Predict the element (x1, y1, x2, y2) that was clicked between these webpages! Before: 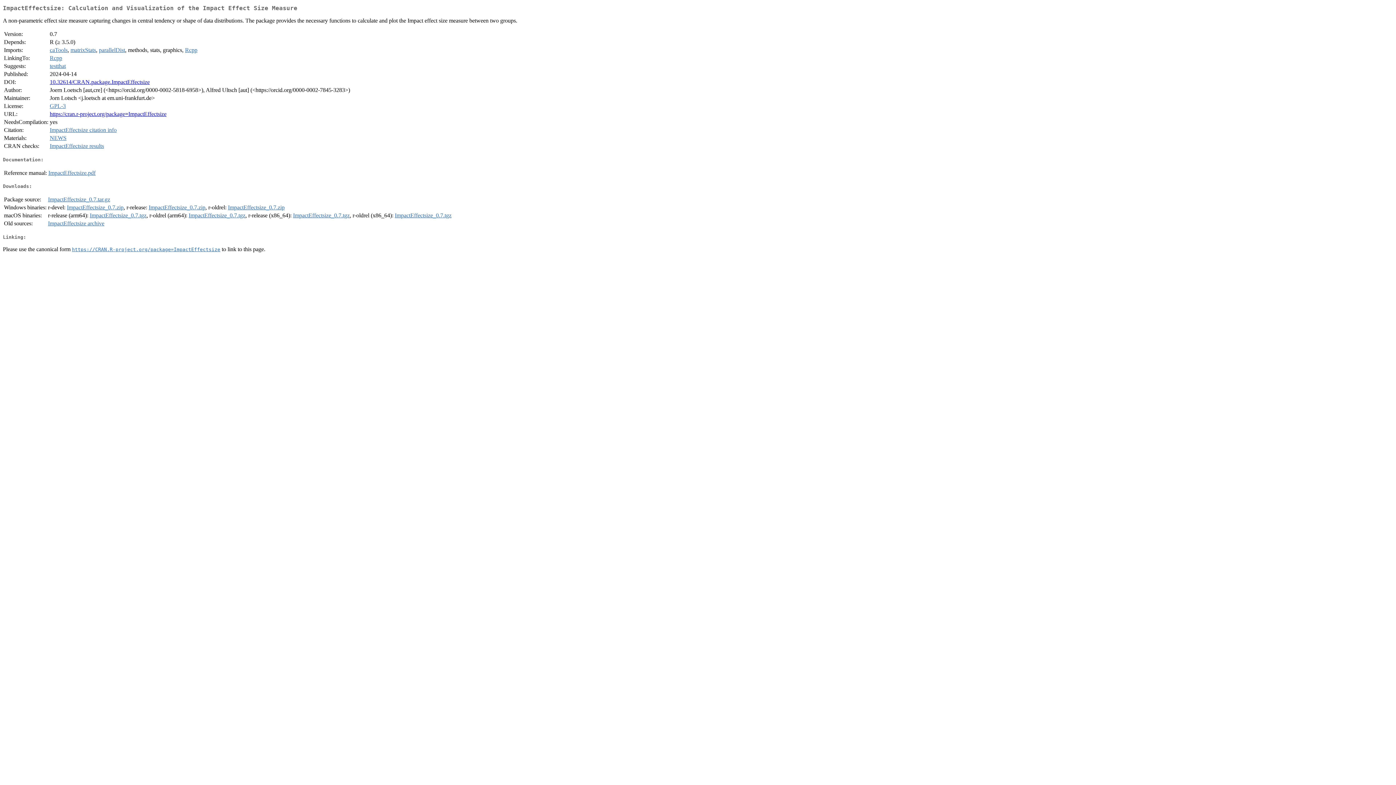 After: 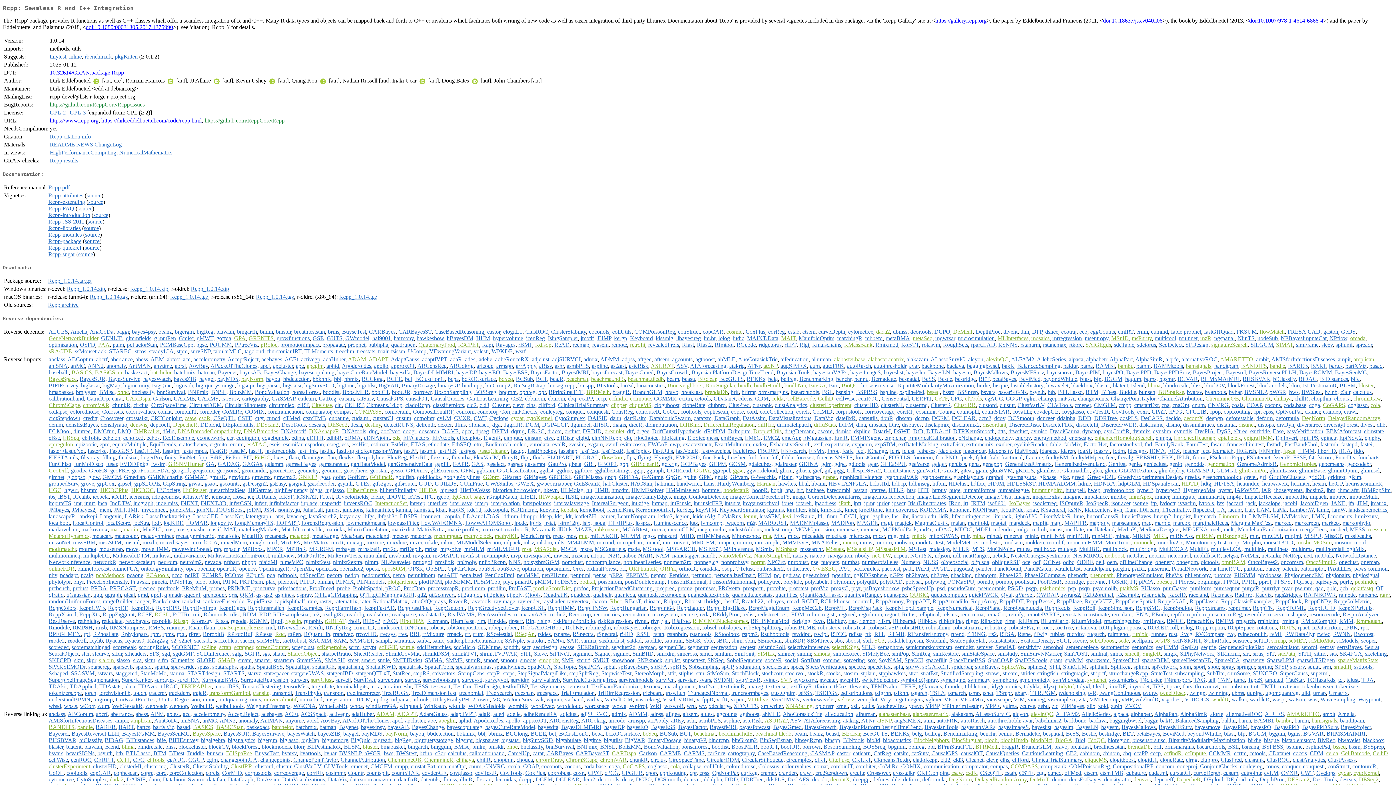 Action: label: Rcpp bbox: (49, 55, 62, 61)